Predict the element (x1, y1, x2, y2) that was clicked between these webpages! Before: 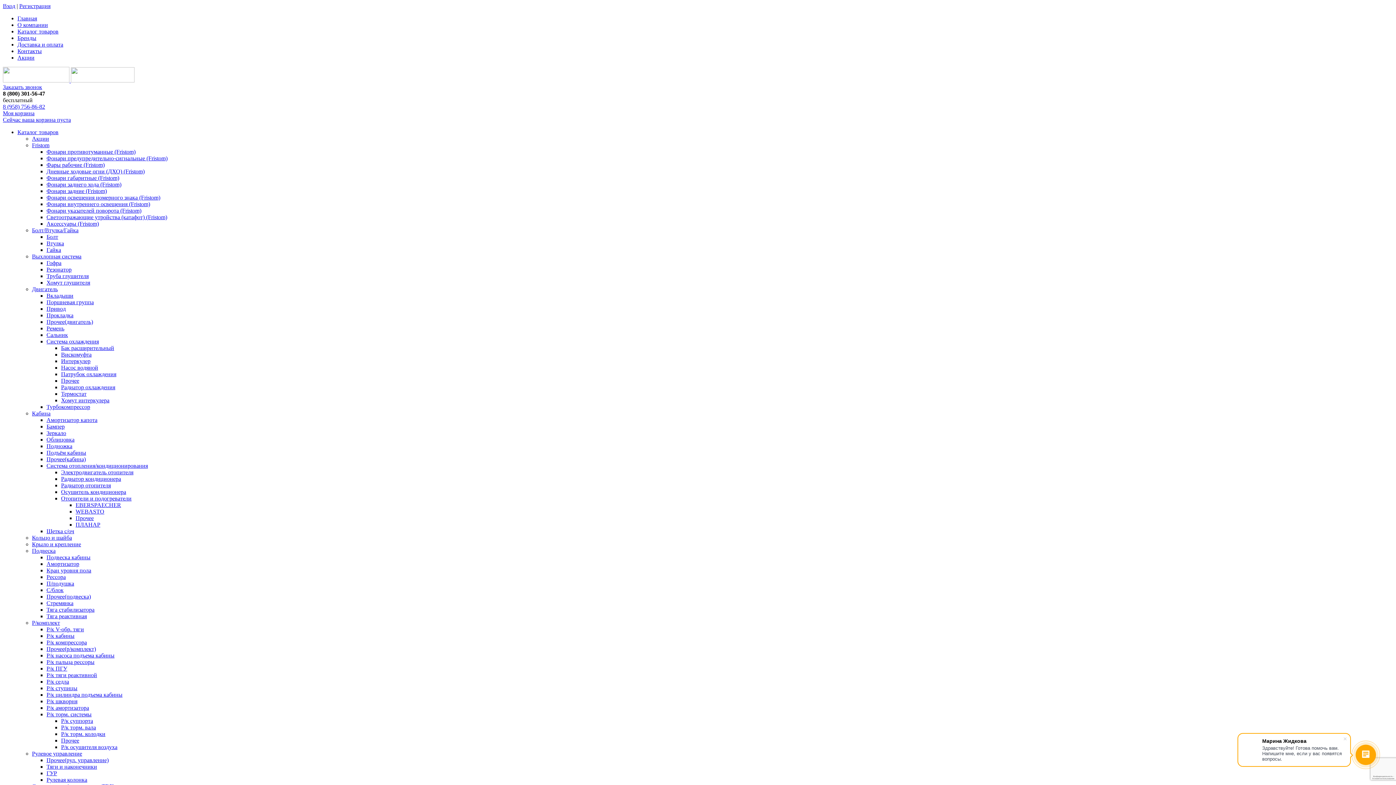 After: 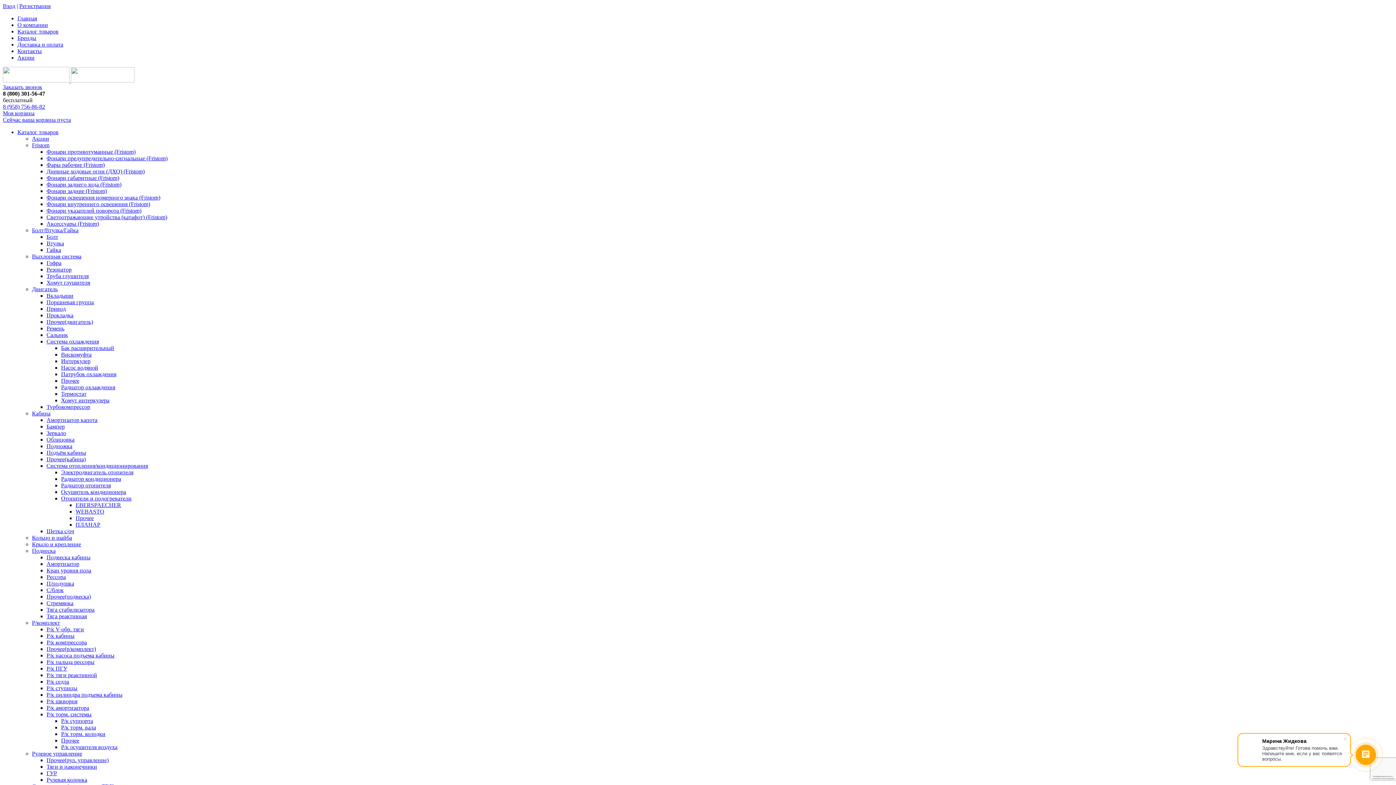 Action: bbox: (17, 34, 36, 41) label: Бренды